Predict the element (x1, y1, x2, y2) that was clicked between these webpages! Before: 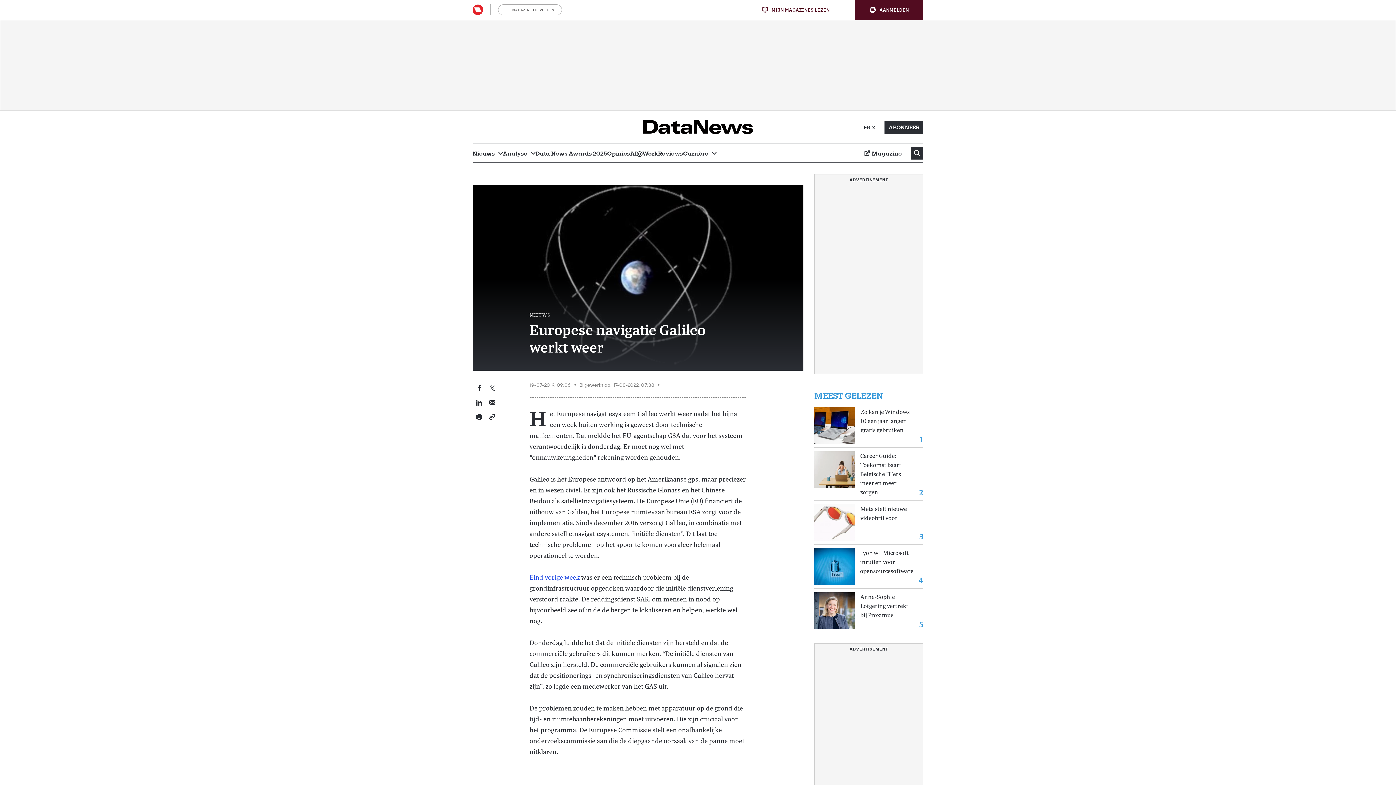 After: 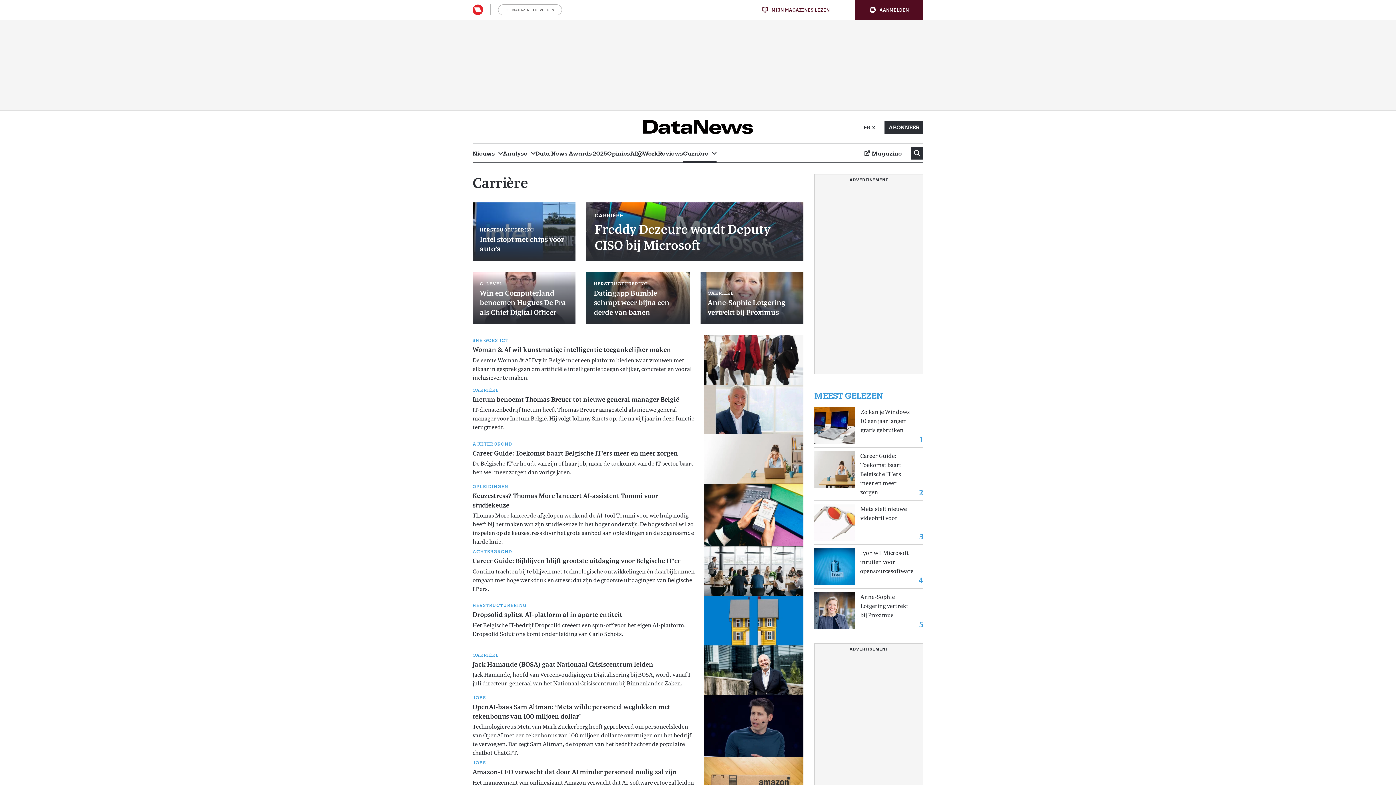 Action: bbox: (683, 144, 716, 162) label: Carrière